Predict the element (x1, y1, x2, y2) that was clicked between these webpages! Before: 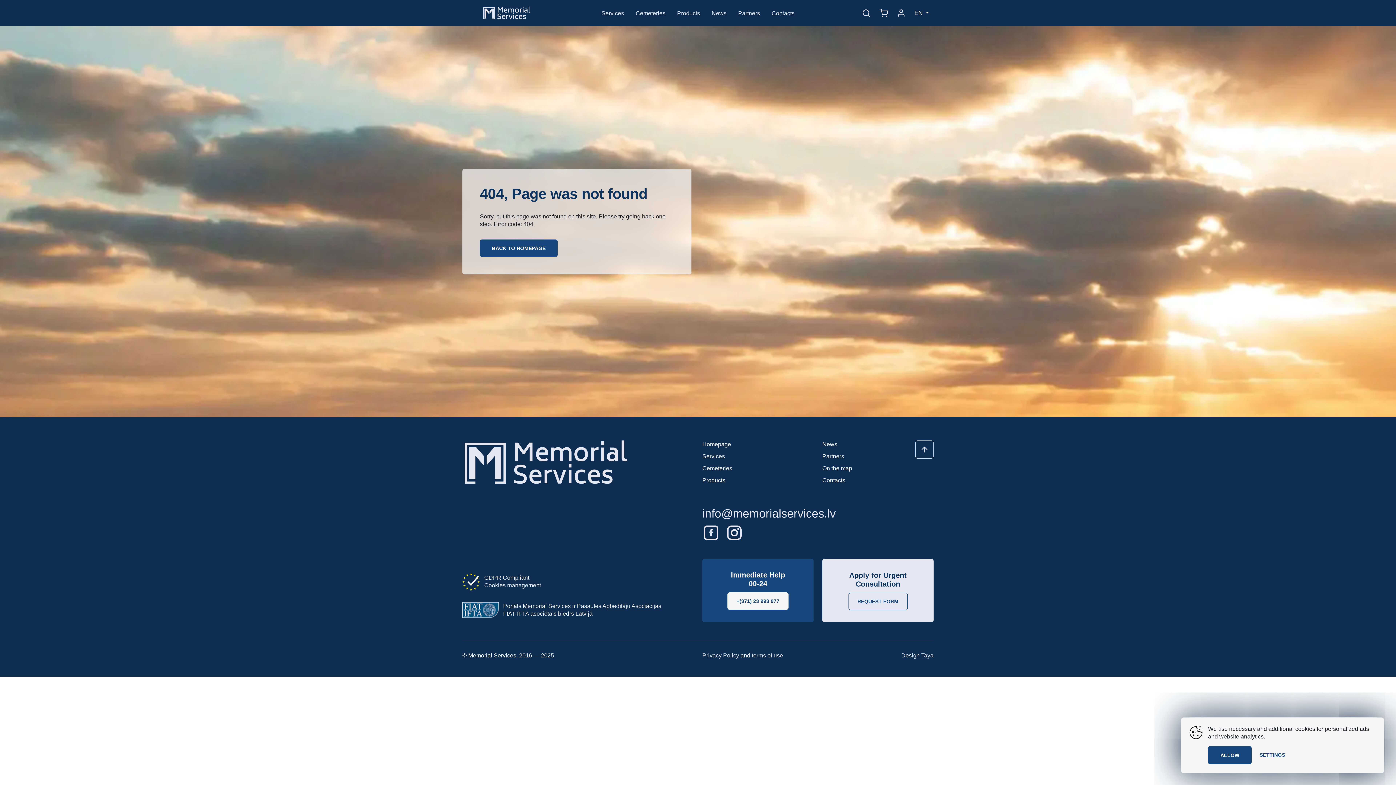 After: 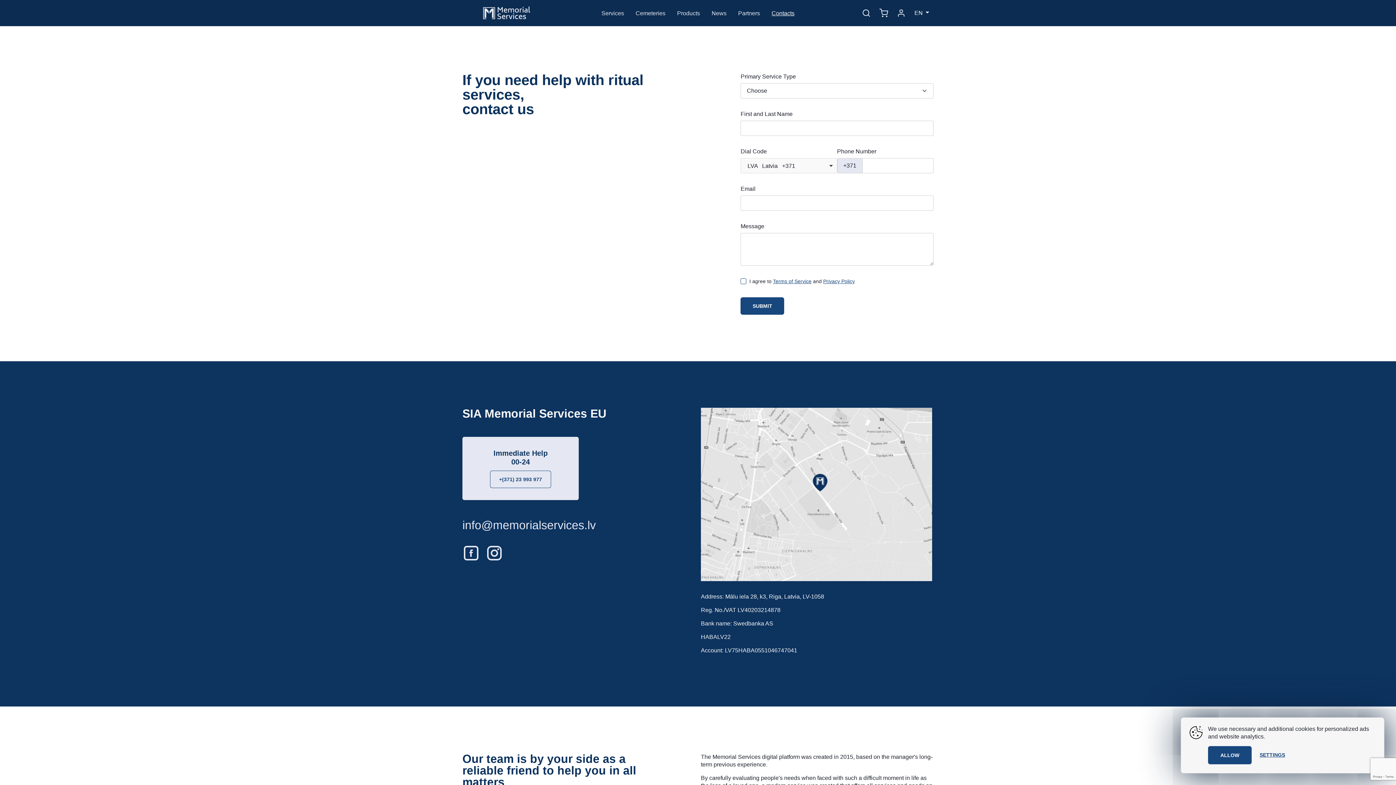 Action: label: Contacts bbox: (768, 6, 797, 19)